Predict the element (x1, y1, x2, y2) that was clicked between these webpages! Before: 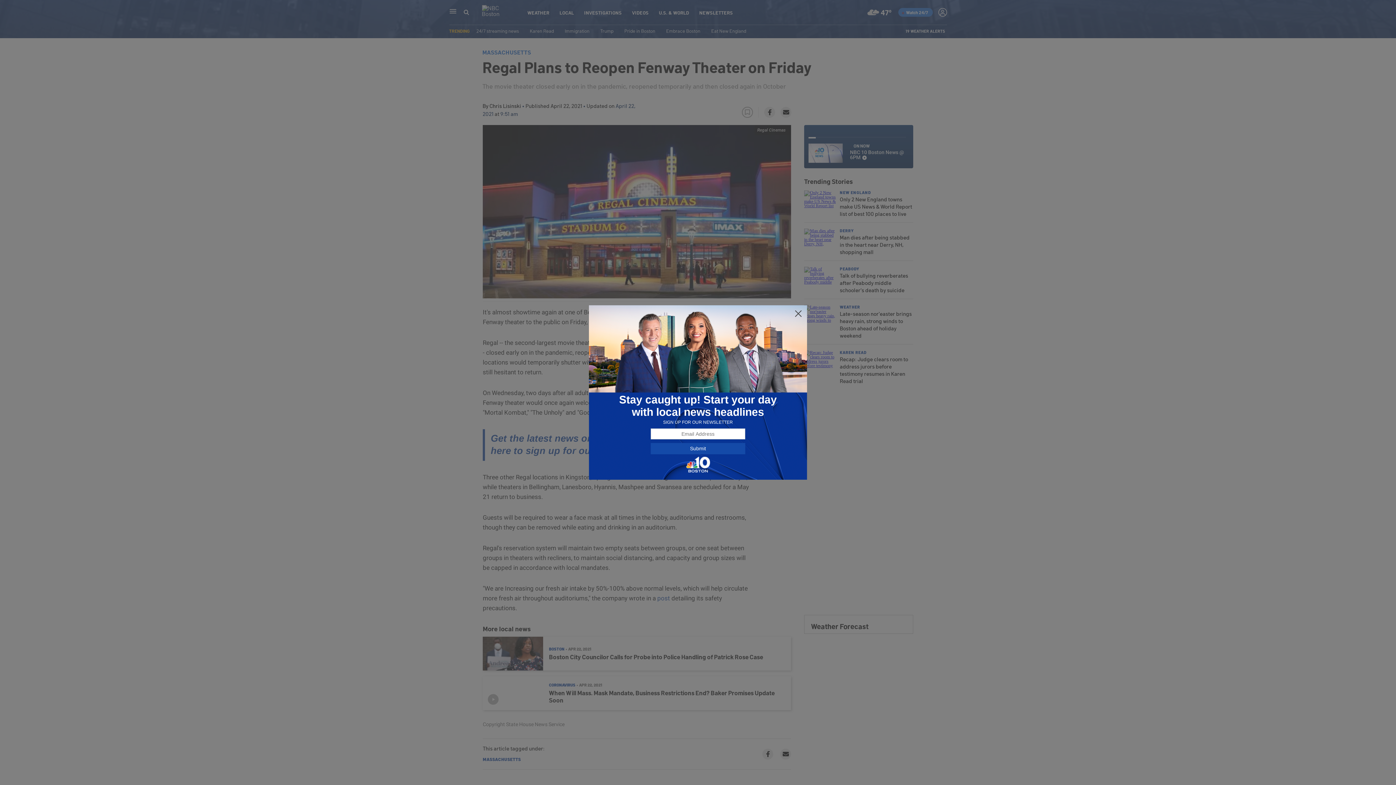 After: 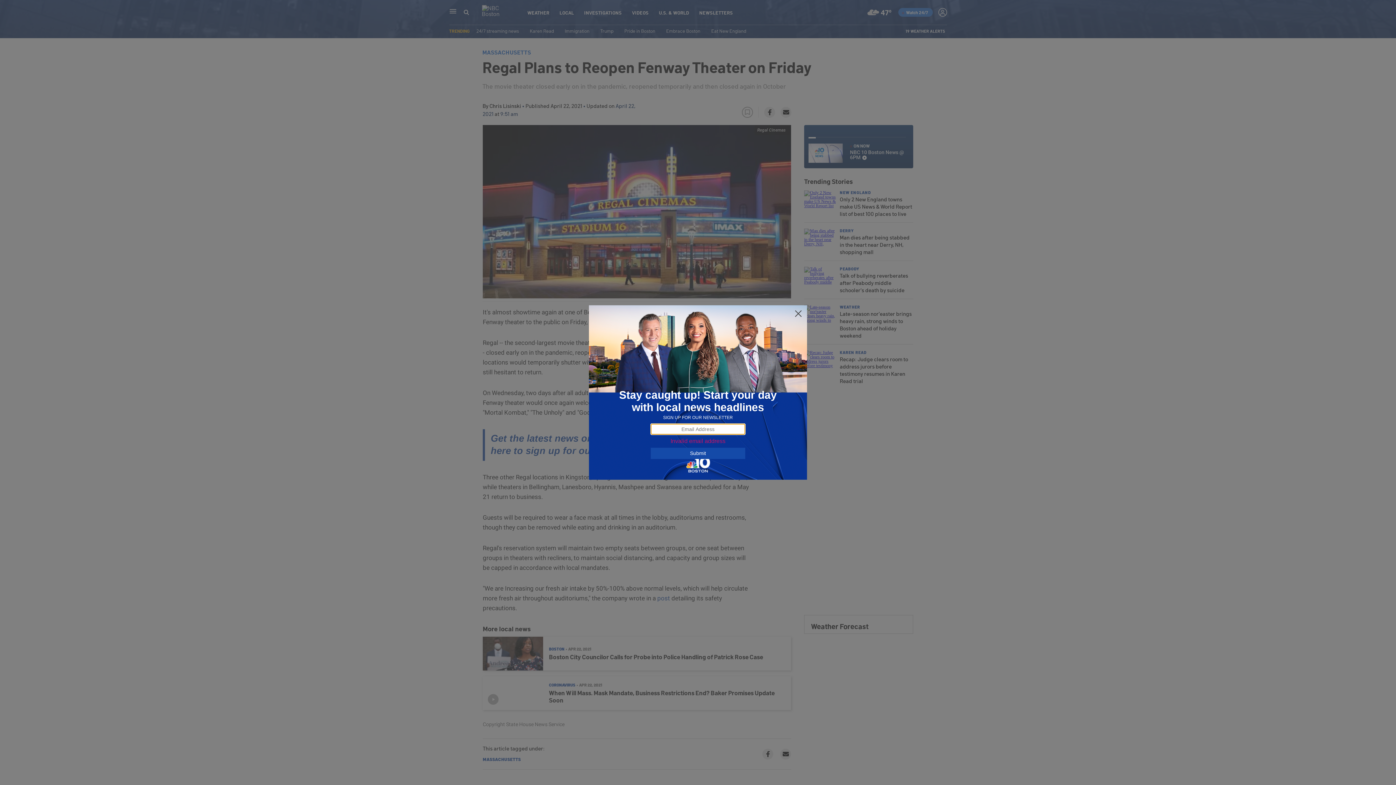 Action: label: Submit bbox: (650, 443, 745, 454)